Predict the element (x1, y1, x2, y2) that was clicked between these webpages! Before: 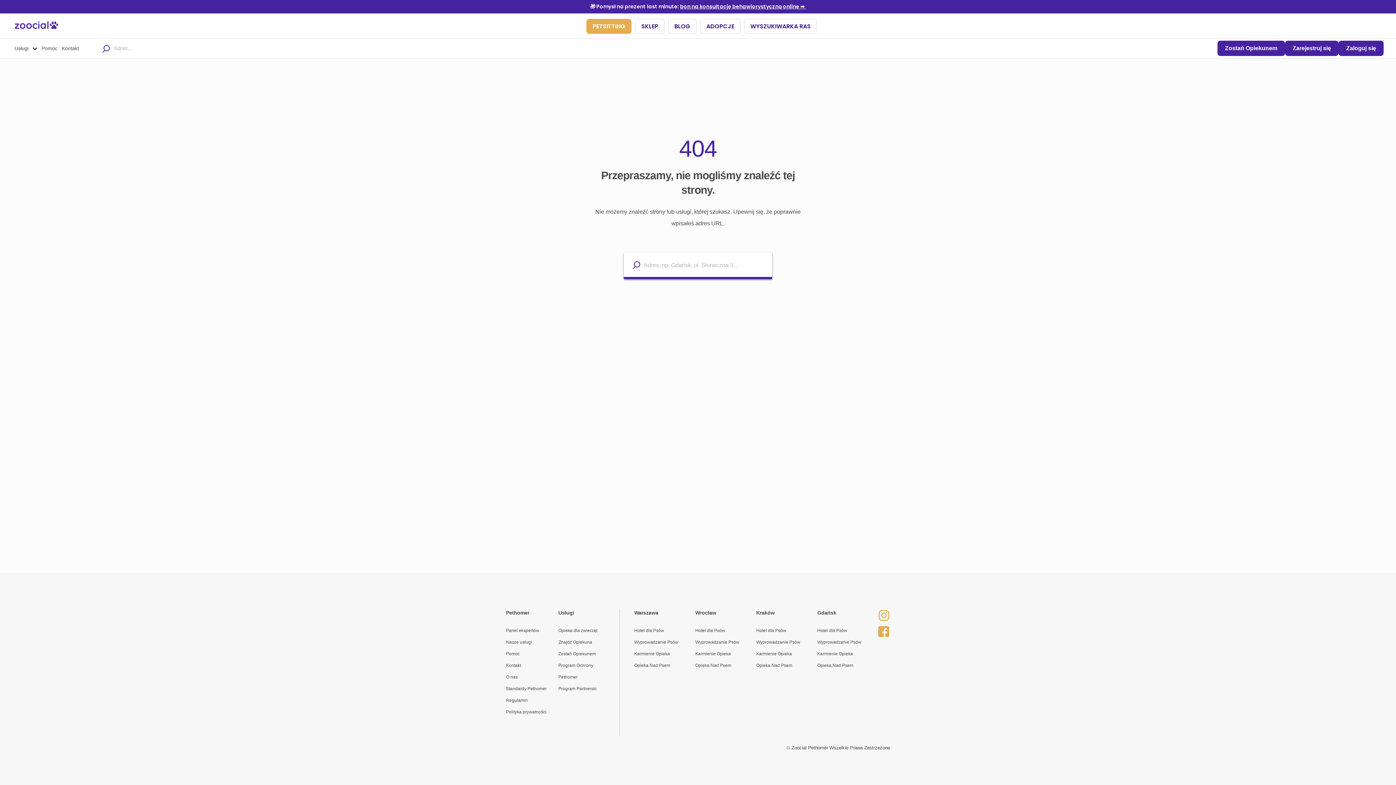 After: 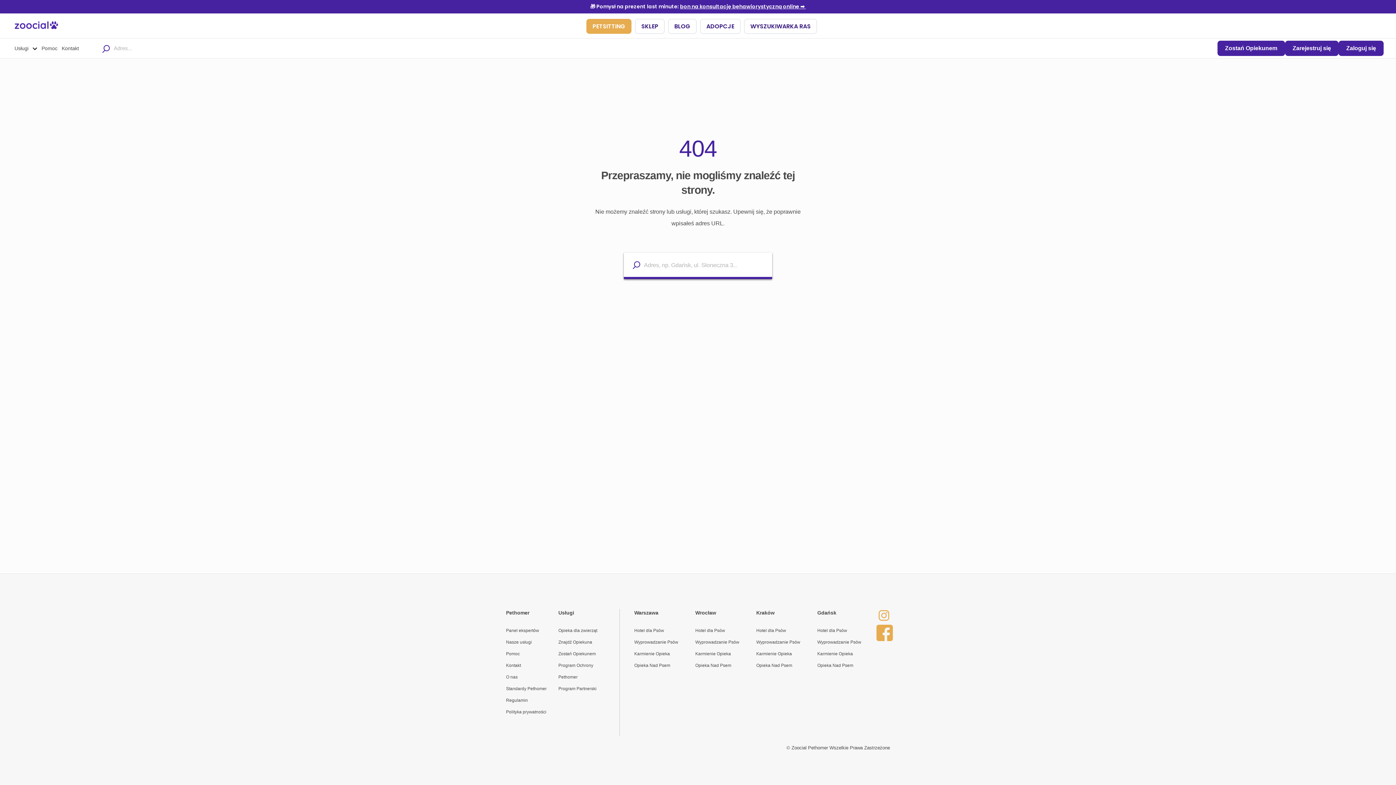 Action: bbox: (878, 626, 885, 634)